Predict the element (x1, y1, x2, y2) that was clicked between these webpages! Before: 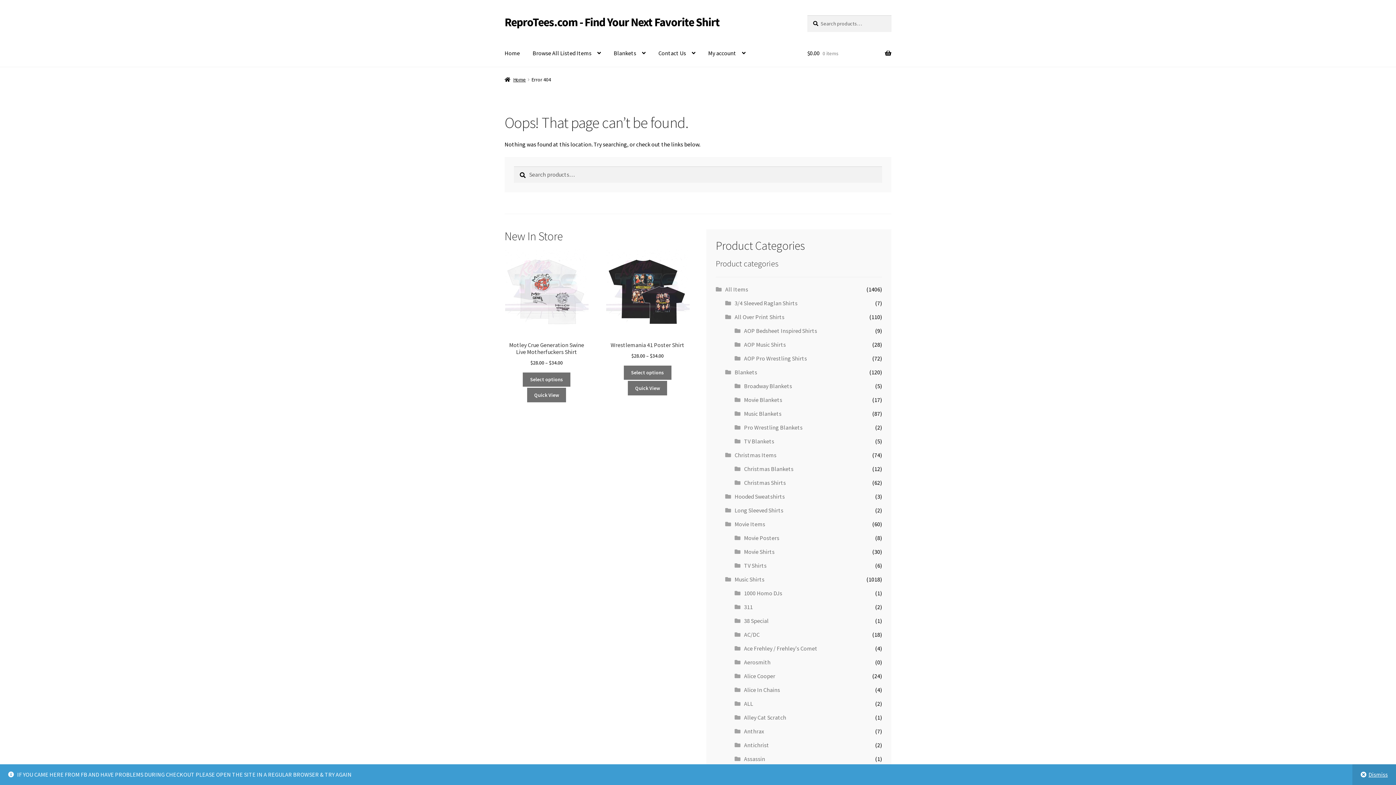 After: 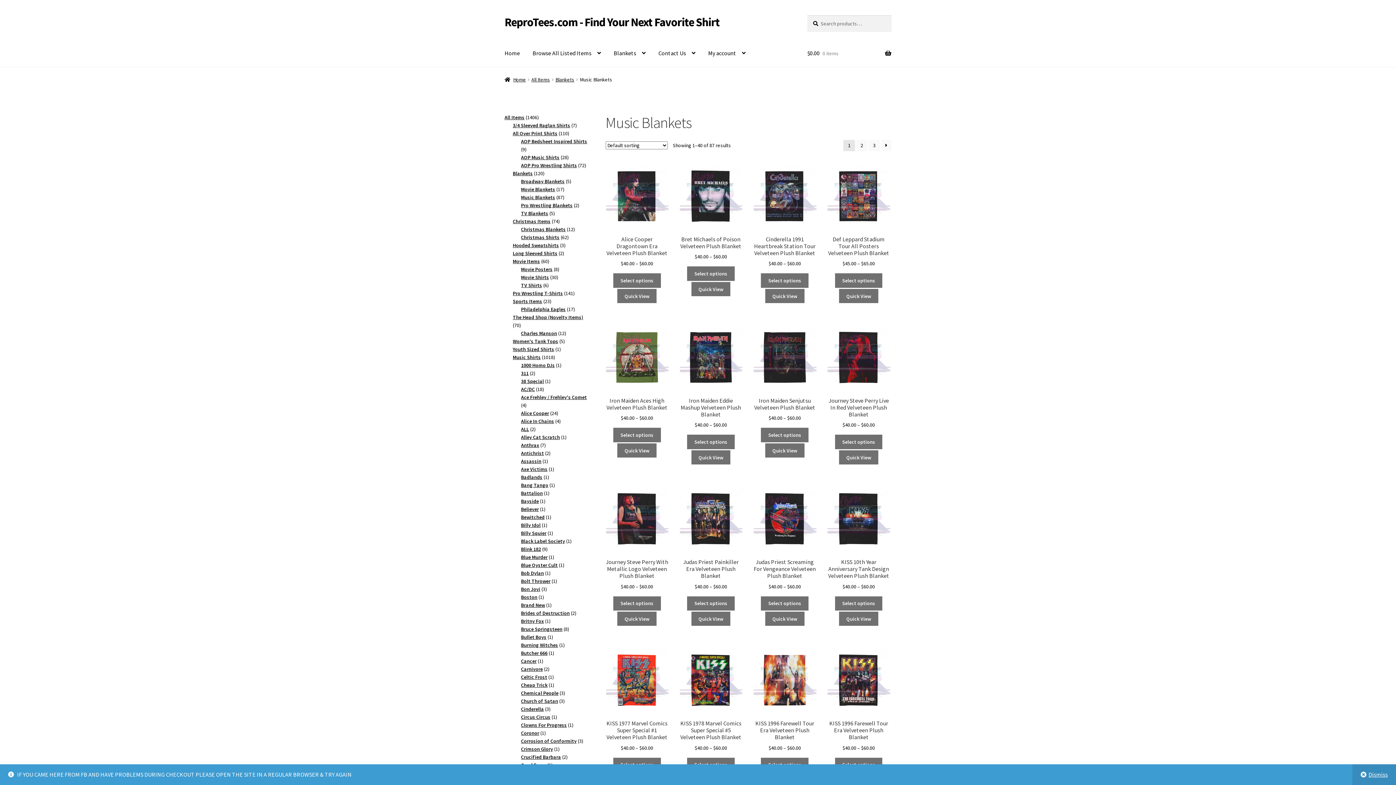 Action: bbox: (744, 410, 781, 417) label: Music Blankets